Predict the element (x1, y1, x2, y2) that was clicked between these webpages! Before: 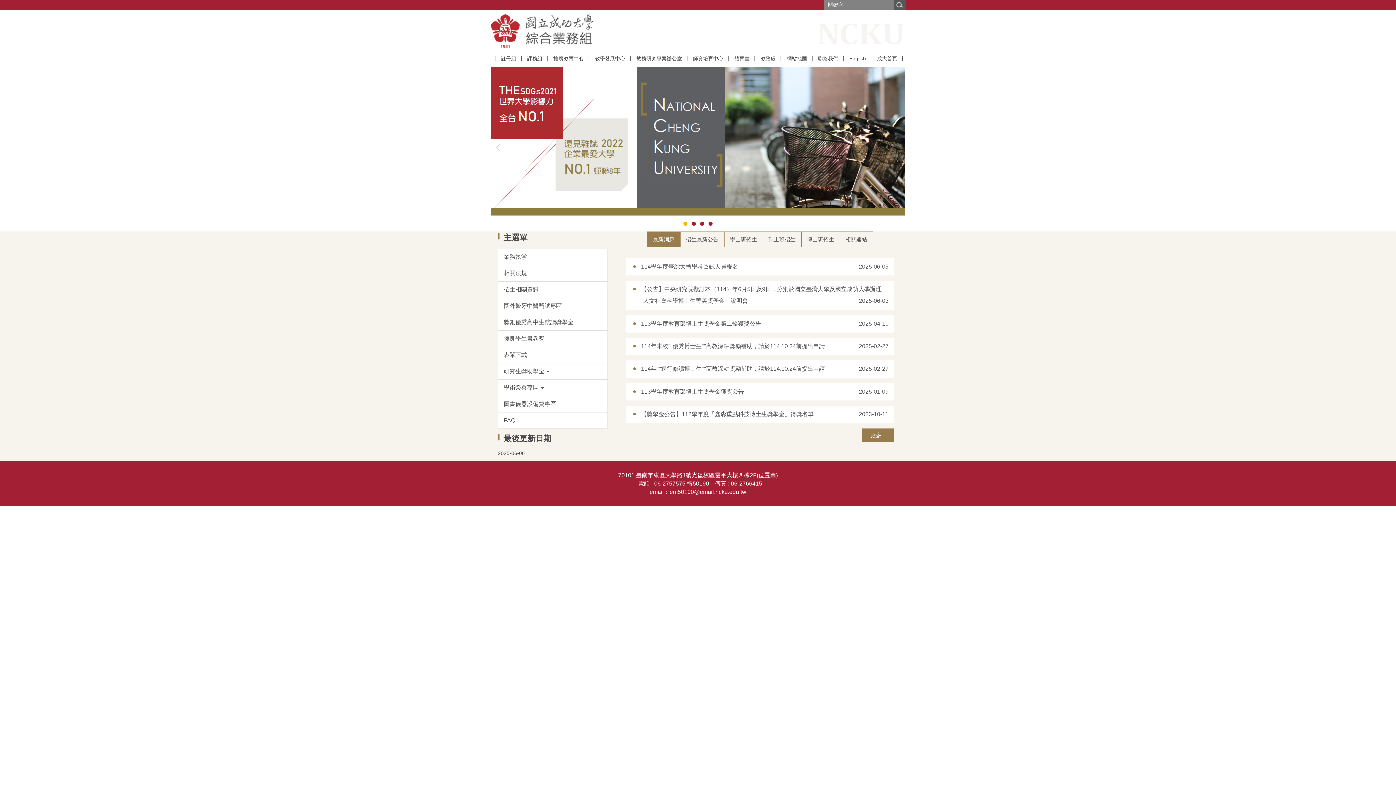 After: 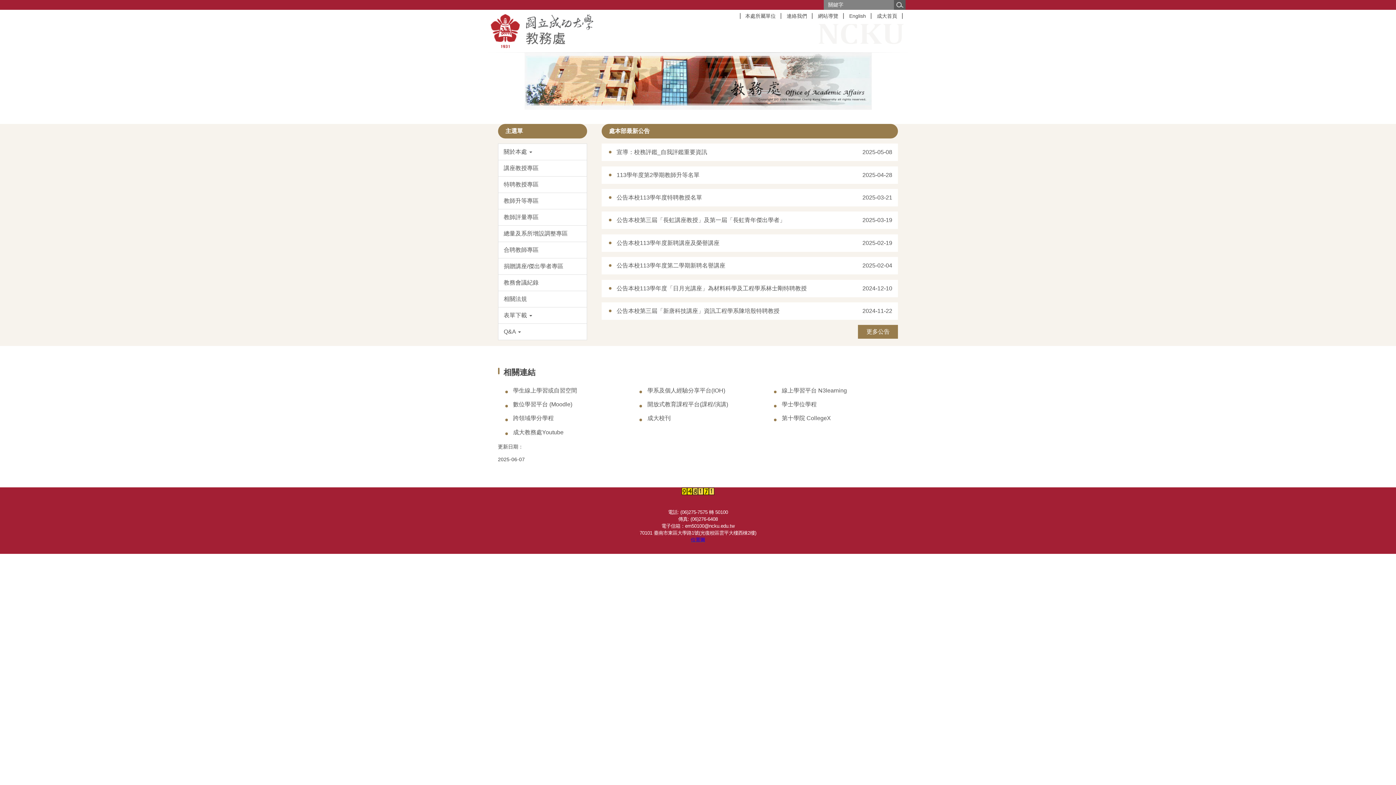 Action: bbox: (755, 52, 781, 64) label: 教務處